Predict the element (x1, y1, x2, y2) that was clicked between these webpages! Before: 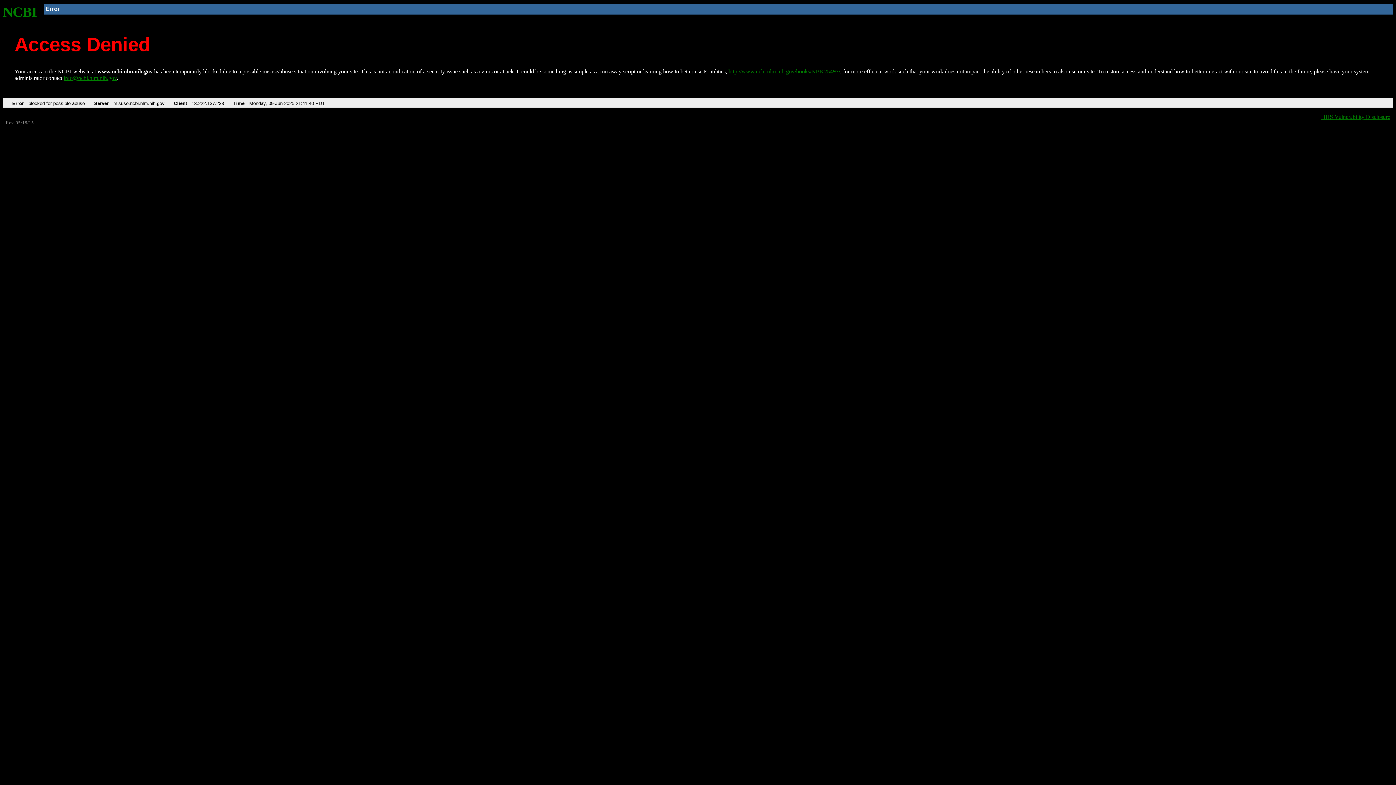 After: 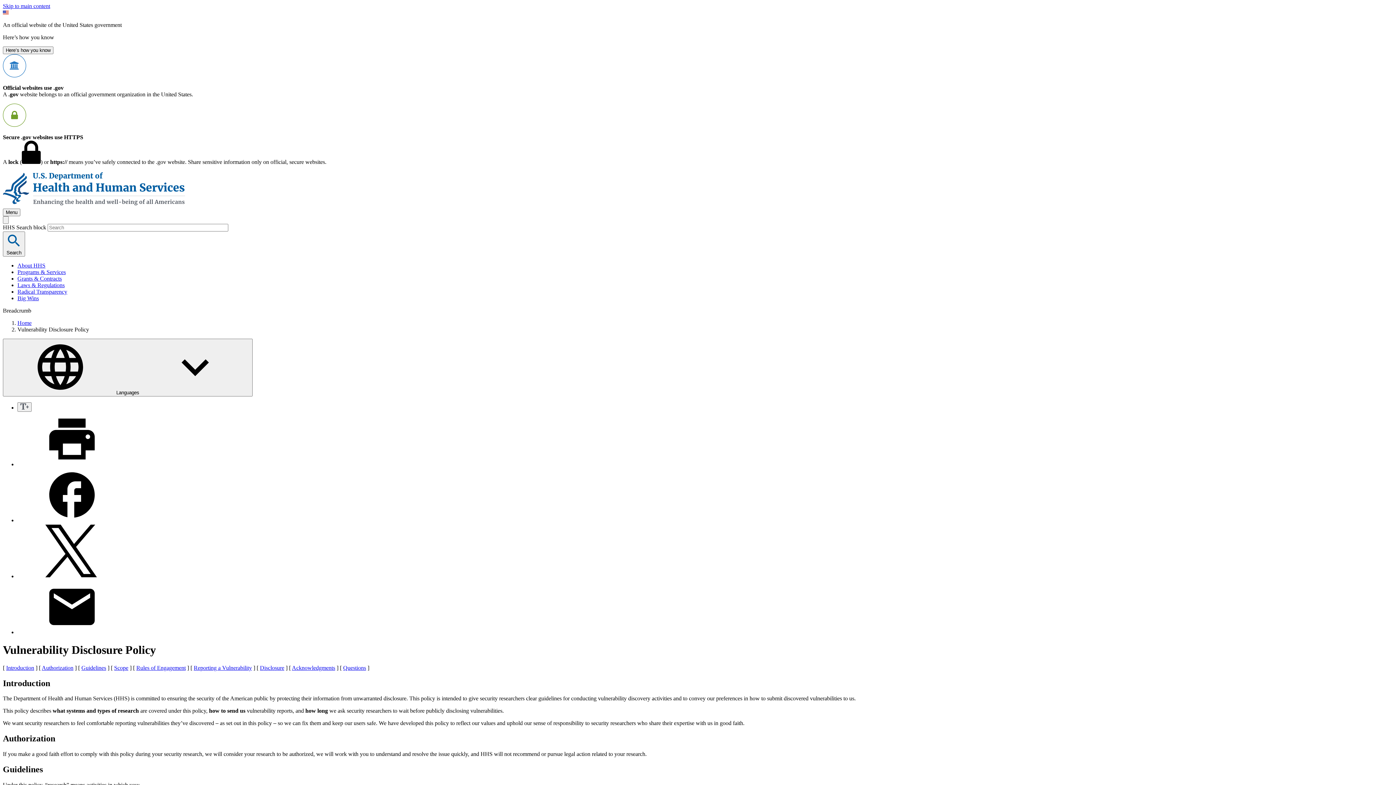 Action: label: HHS Vulnerability Disclosure bbox: (1321, 113, 1390, 119)